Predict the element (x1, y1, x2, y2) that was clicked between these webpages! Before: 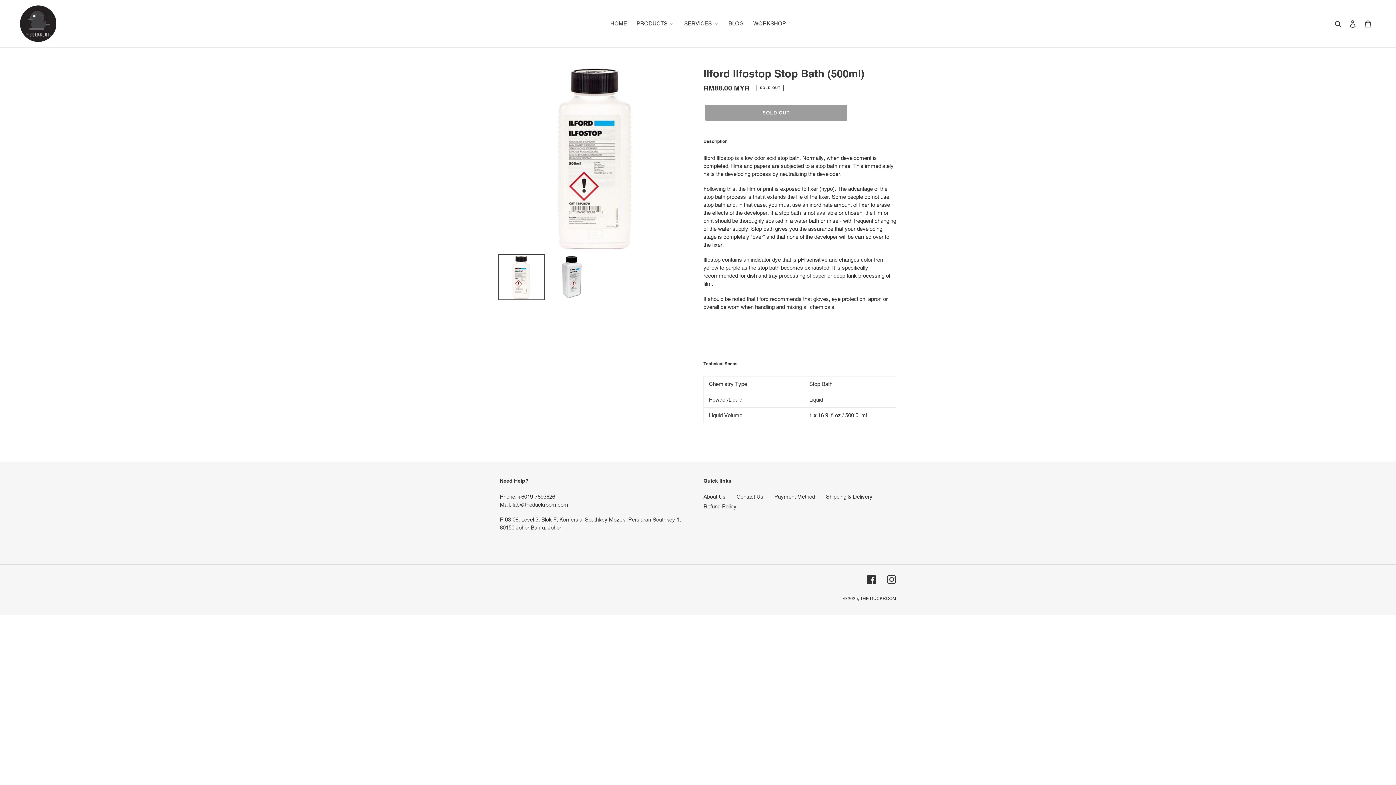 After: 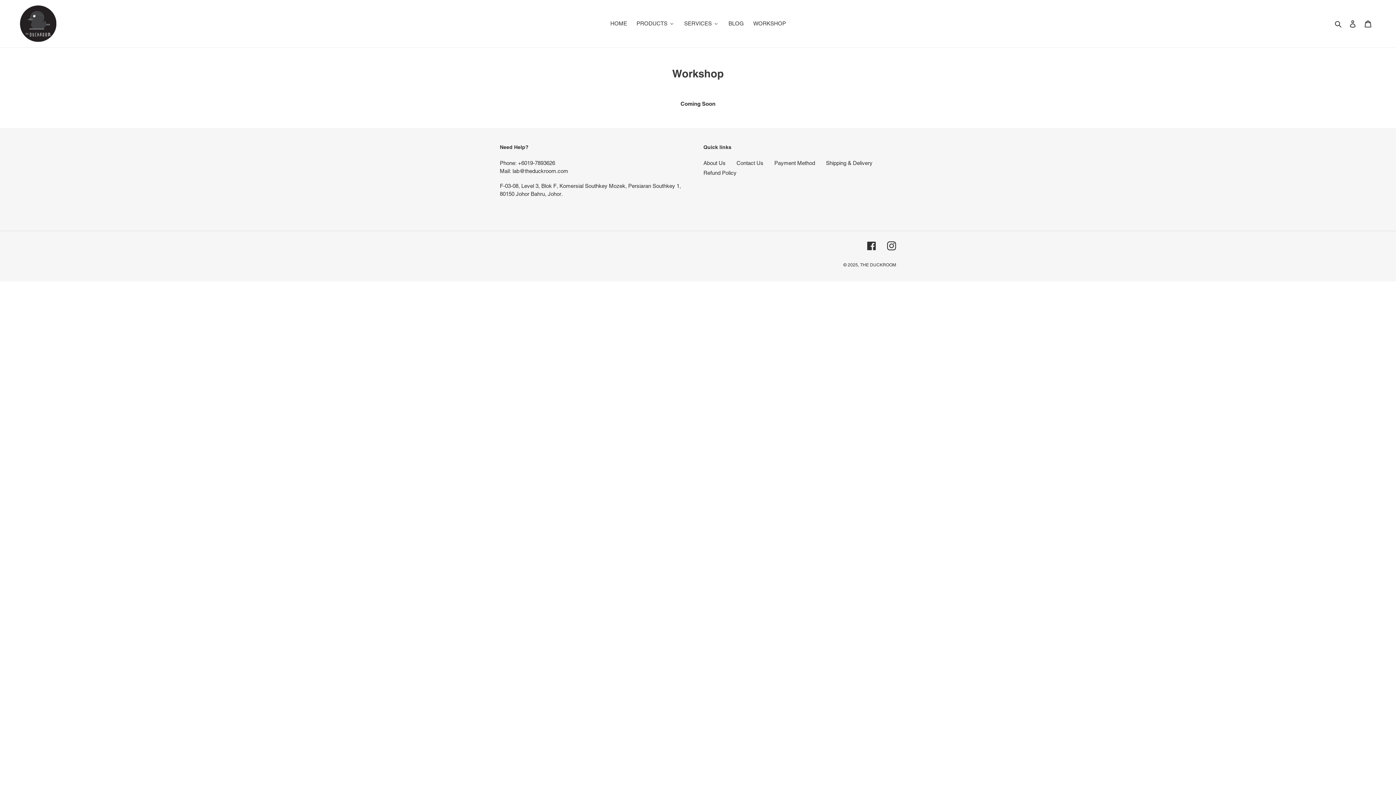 Action: bbox: (748, 18, 790, 28) label: WORKSHOP